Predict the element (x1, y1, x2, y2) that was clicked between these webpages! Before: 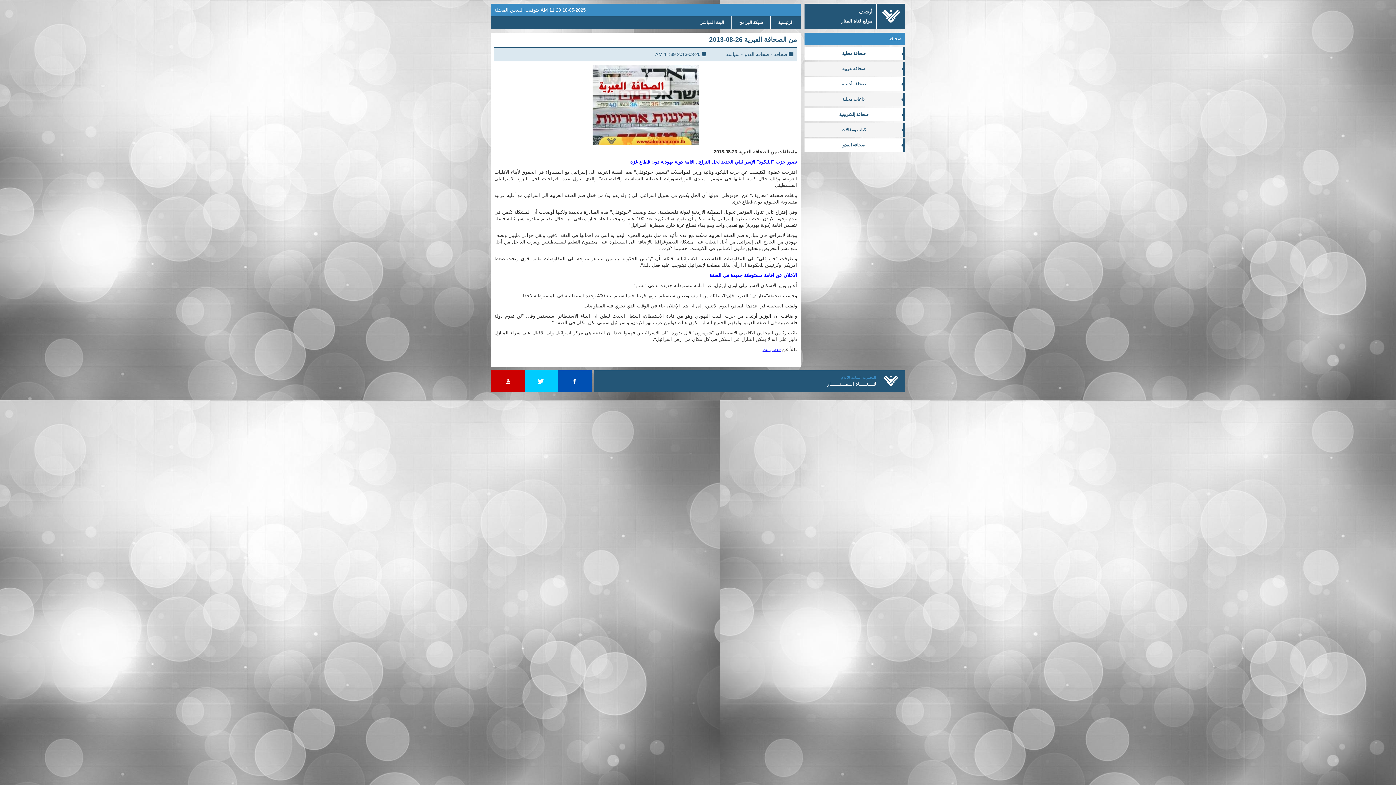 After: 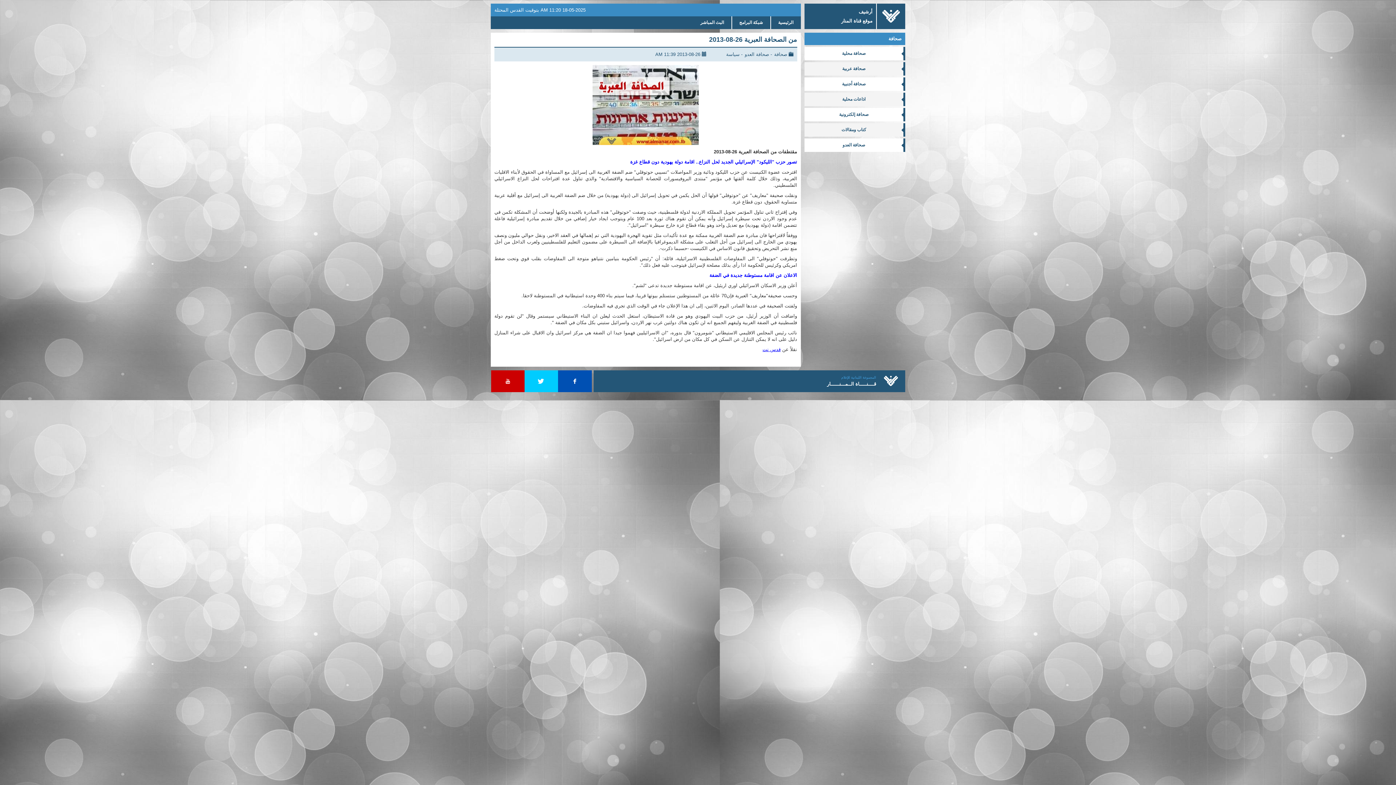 Action: label: قدس نت bbox: (762, 346, 780, 352)